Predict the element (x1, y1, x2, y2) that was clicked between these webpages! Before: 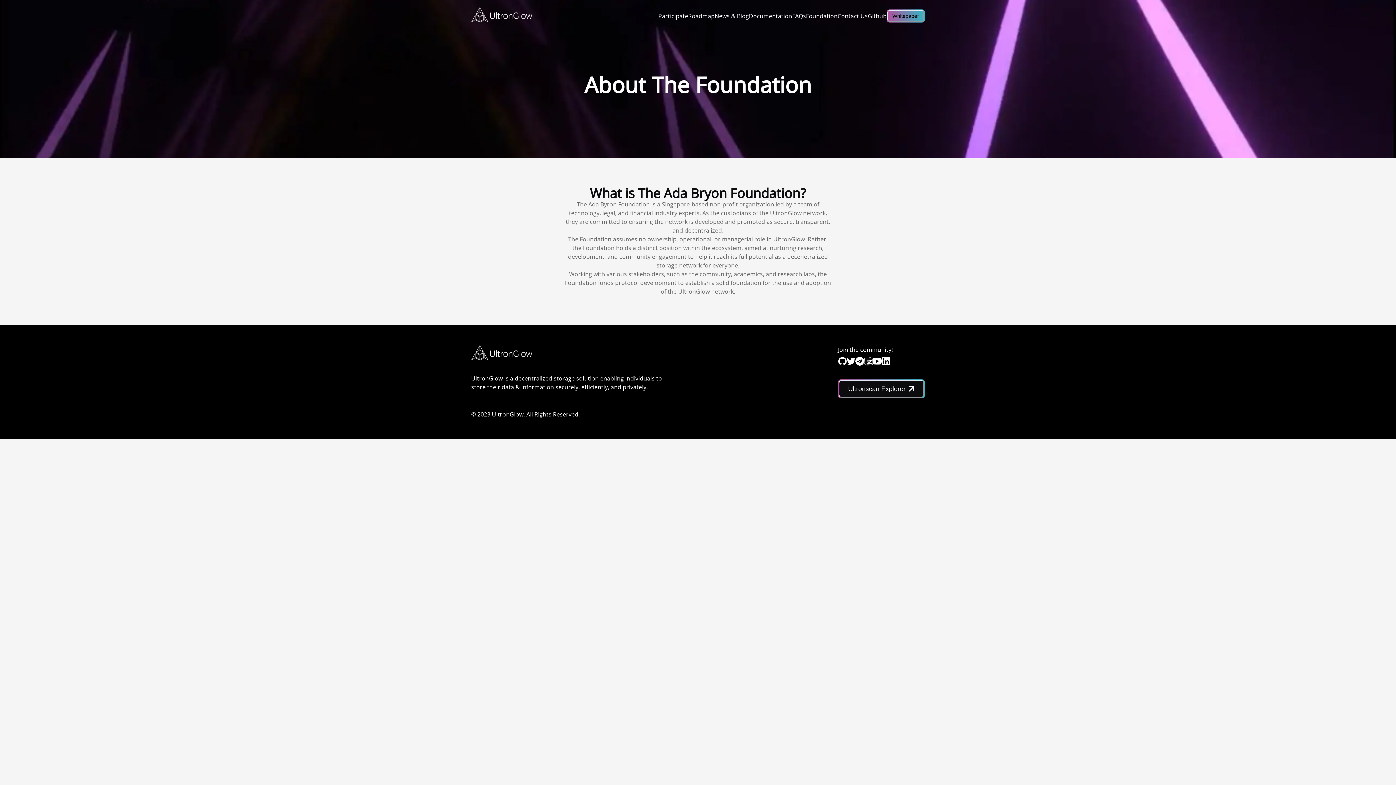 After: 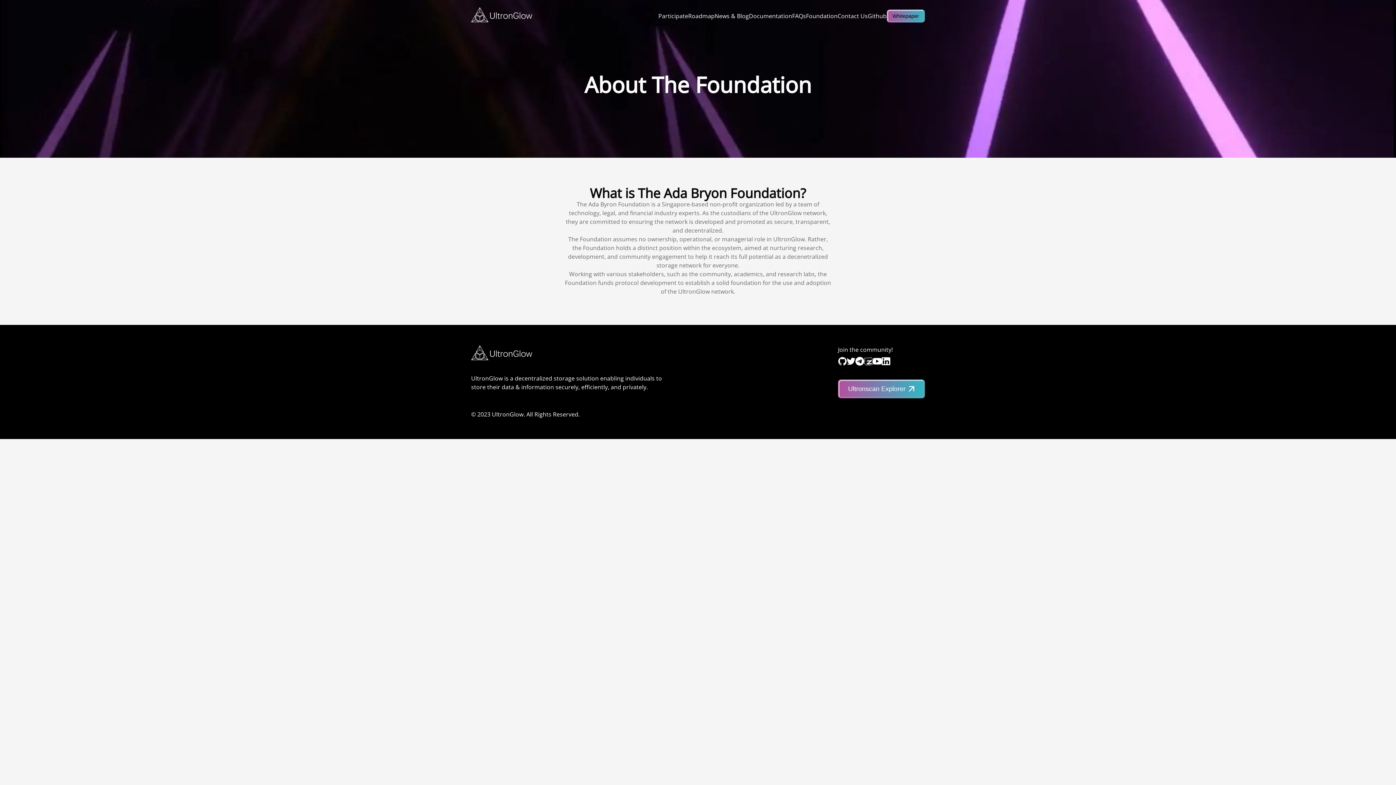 Action: bbox: (838, 380, 924, 397) label: Ultronscan Explorer